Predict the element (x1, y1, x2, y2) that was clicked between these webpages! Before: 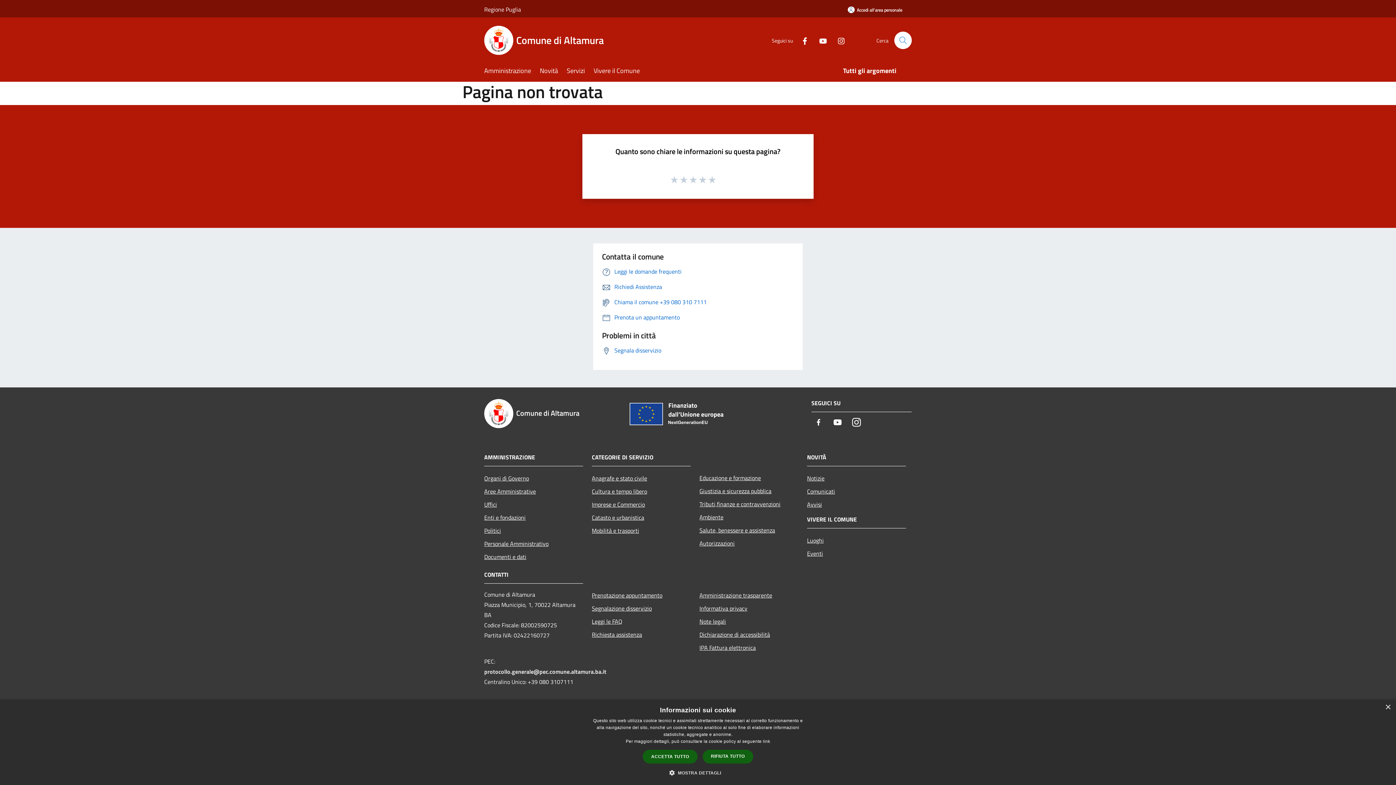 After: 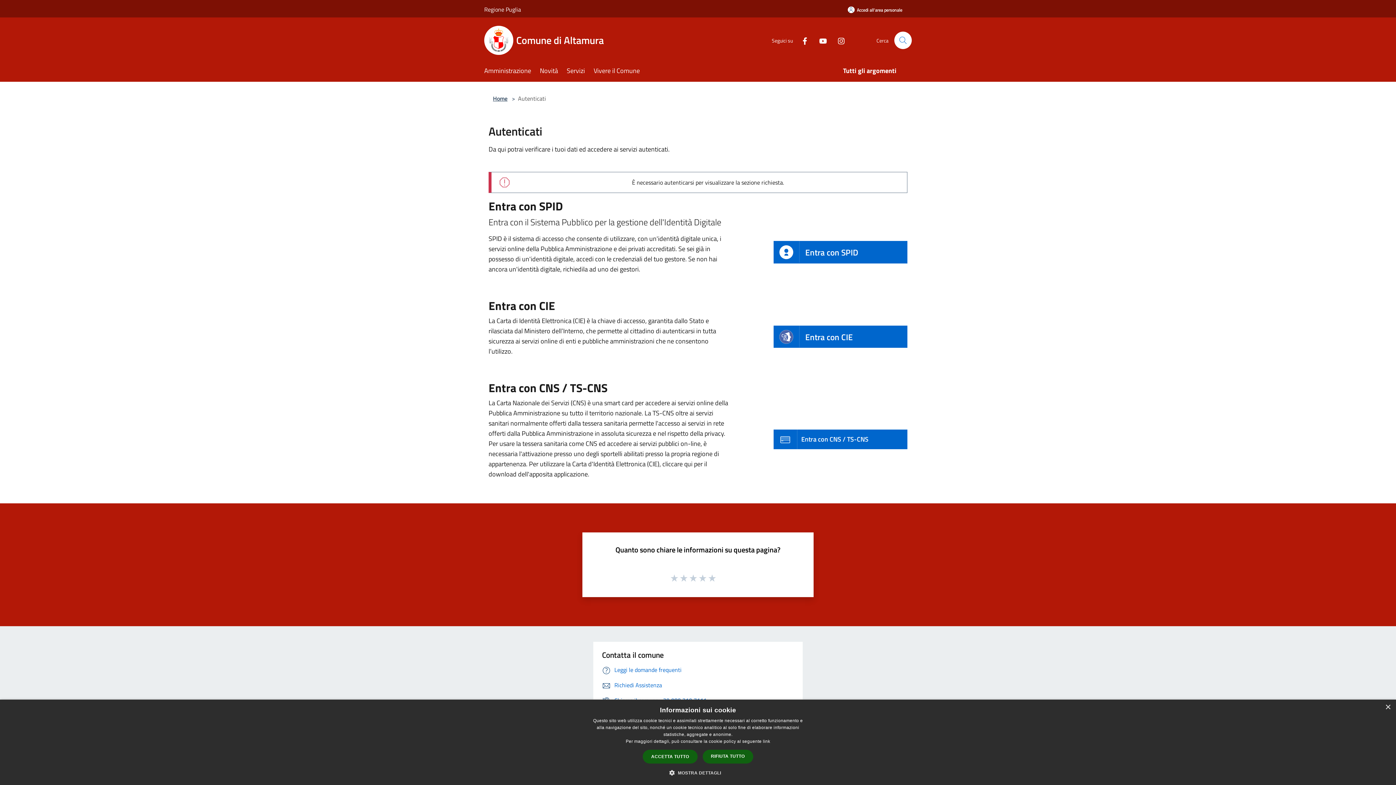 Action: bbox: (838, 1, 912, 18) label: Accedi all'area personale